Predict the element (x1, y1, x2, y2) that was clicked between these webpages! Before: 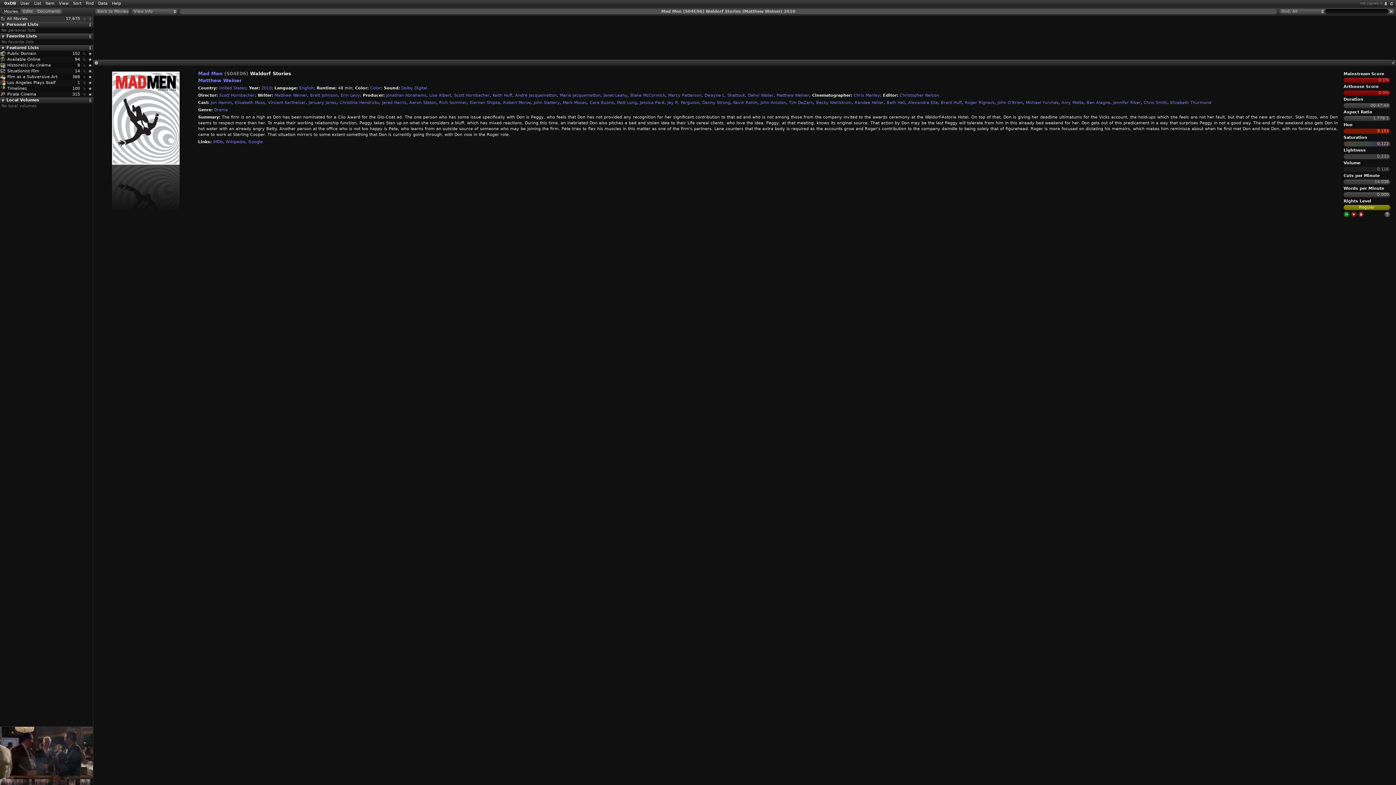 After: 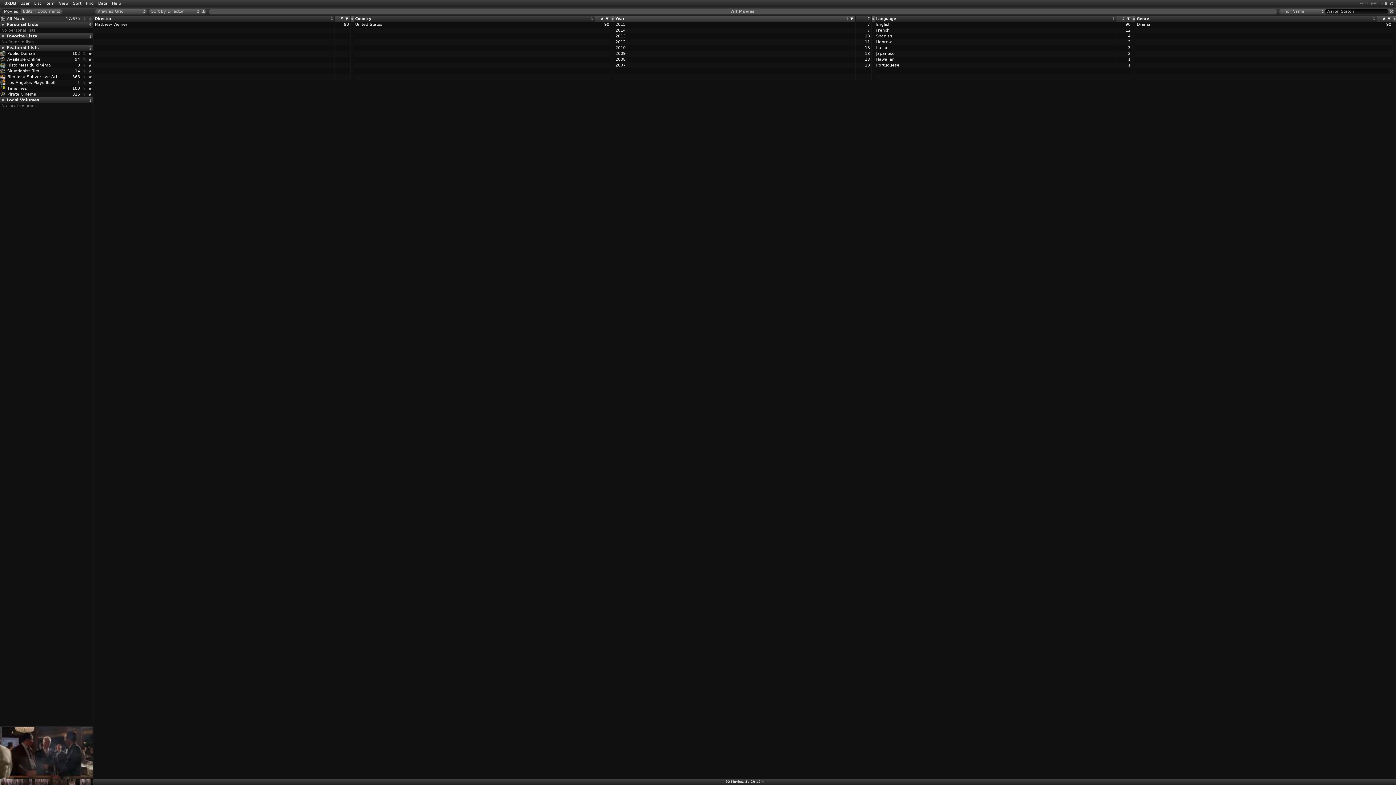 Action: bbox: (409, 100, 436, 105) label: Aaron Staton